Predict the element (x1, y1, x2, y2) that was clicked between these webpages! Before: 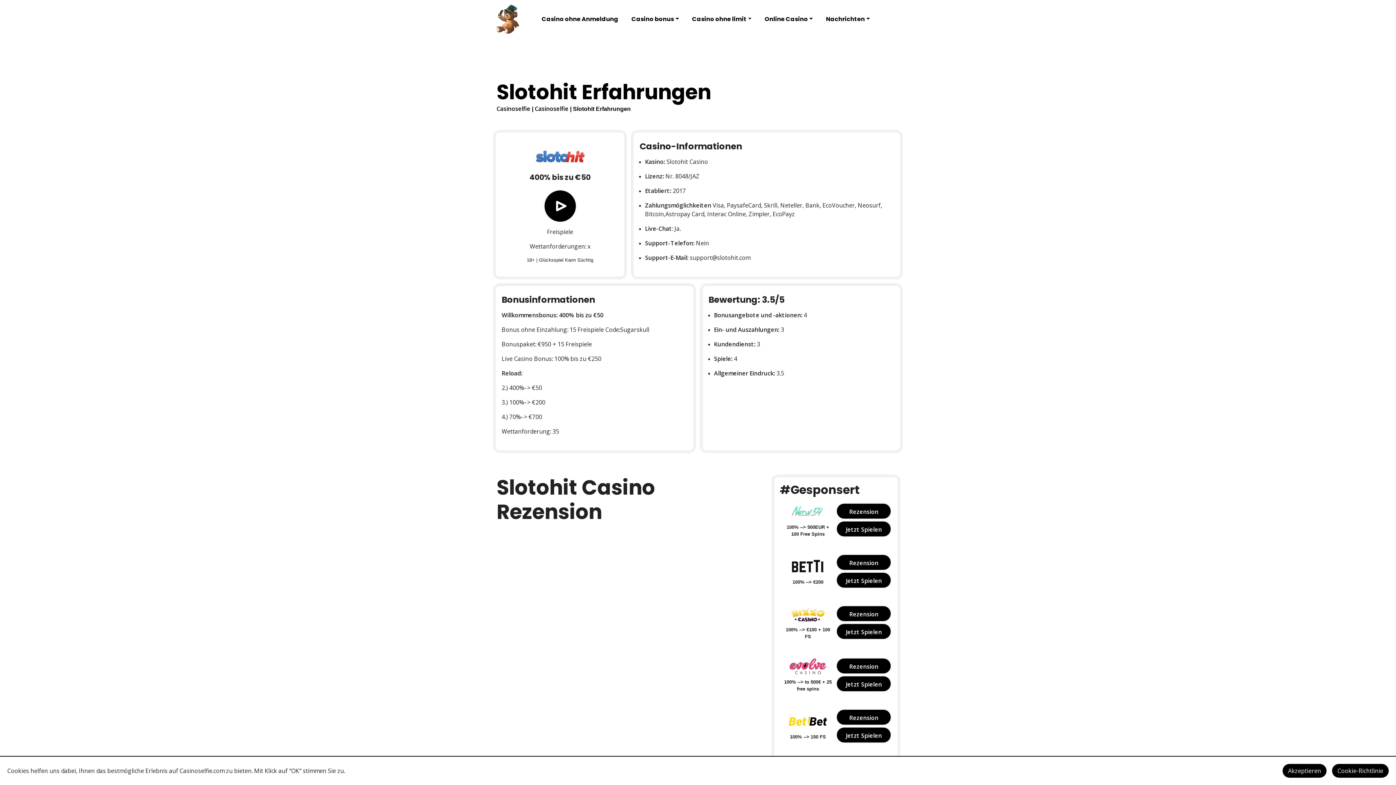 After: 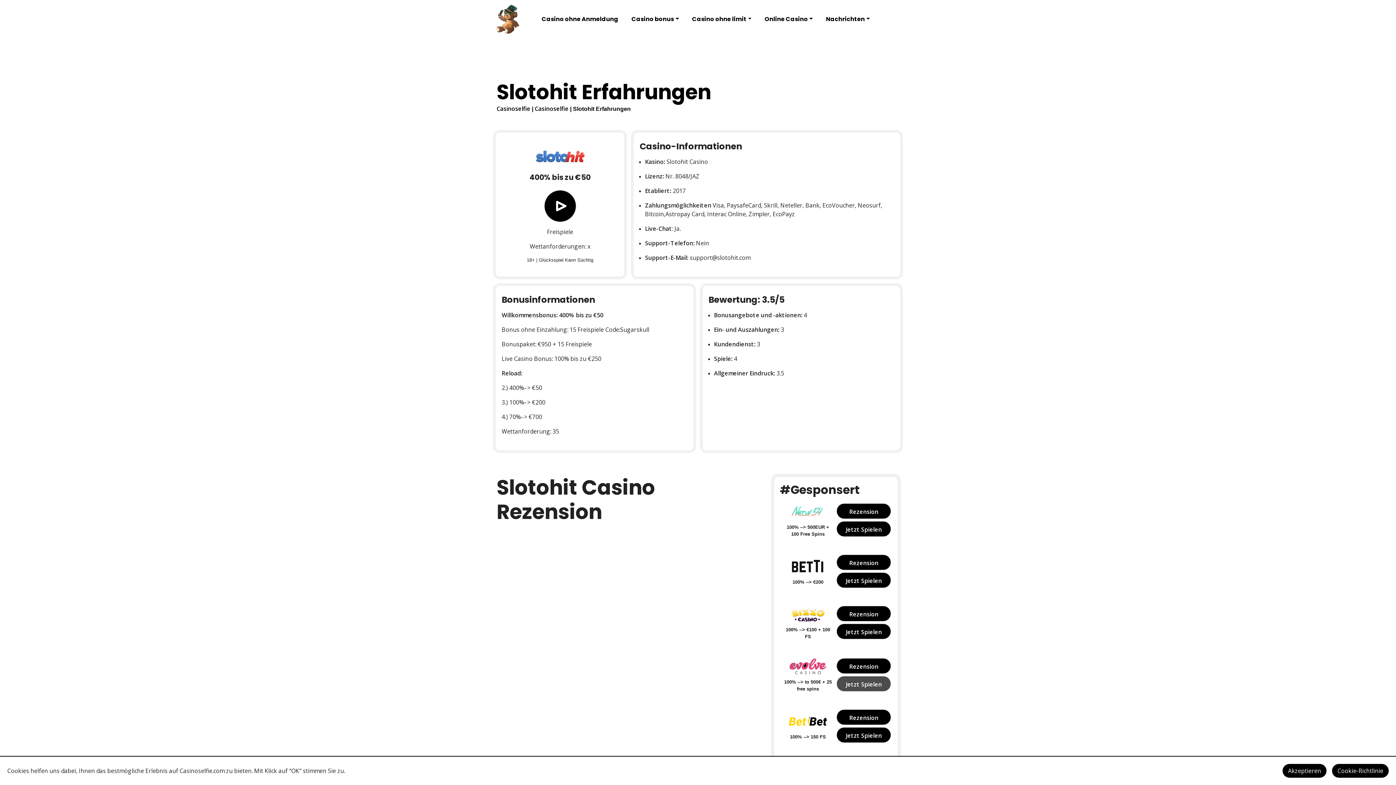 Action: bbox: (837, 676, 890, 691) label: Jetzt Spielen